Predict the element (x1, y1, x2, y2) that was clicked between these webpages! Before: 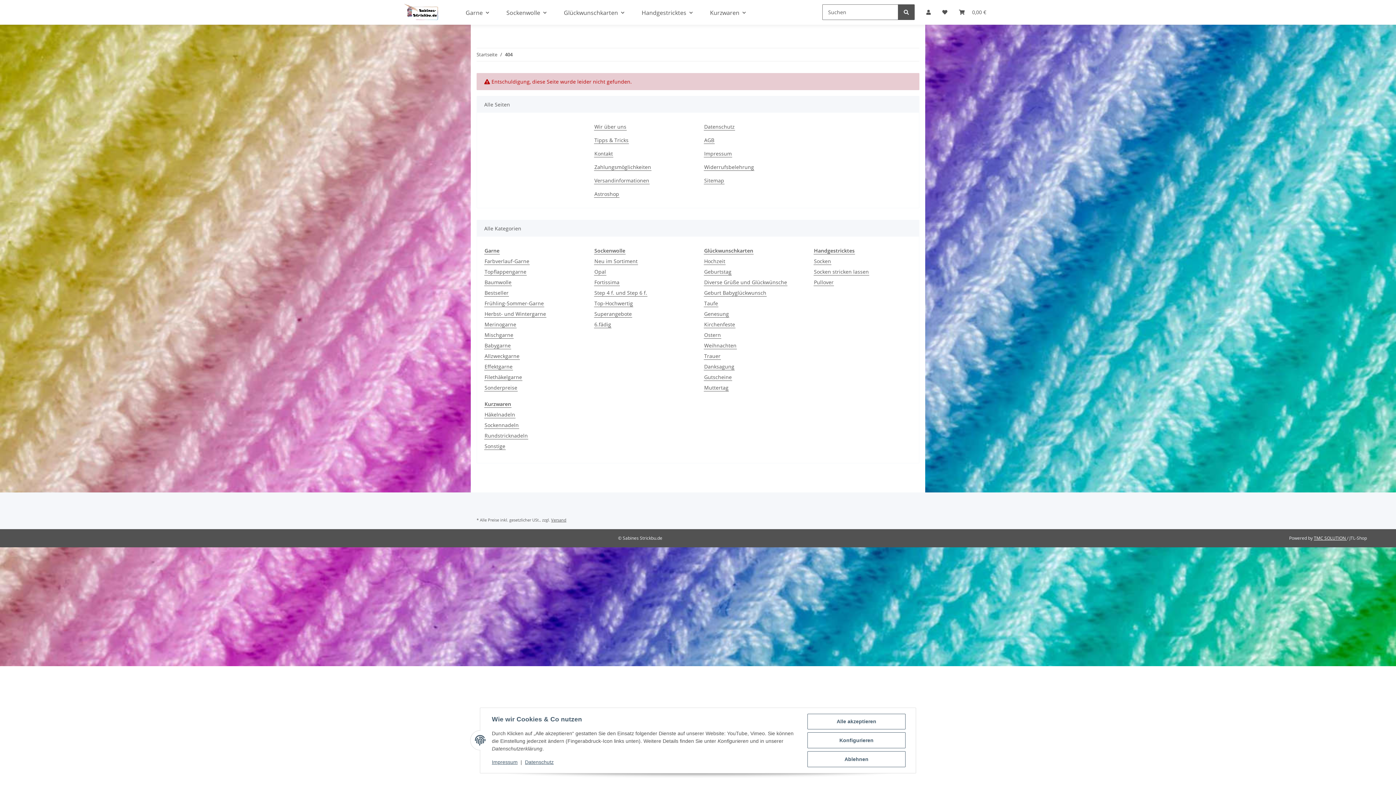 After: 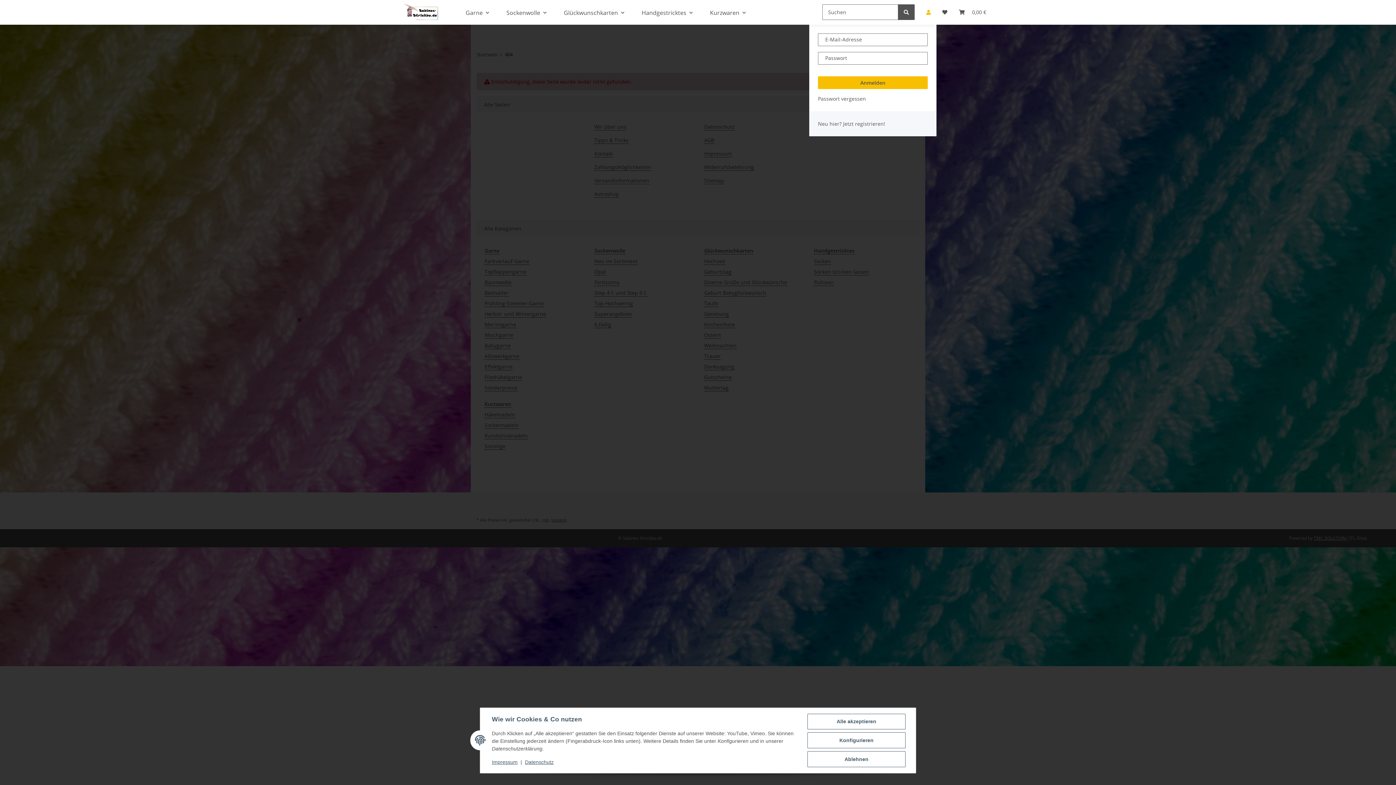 Action: bbox: (920, 0, 936, 24) label: Mein Konto